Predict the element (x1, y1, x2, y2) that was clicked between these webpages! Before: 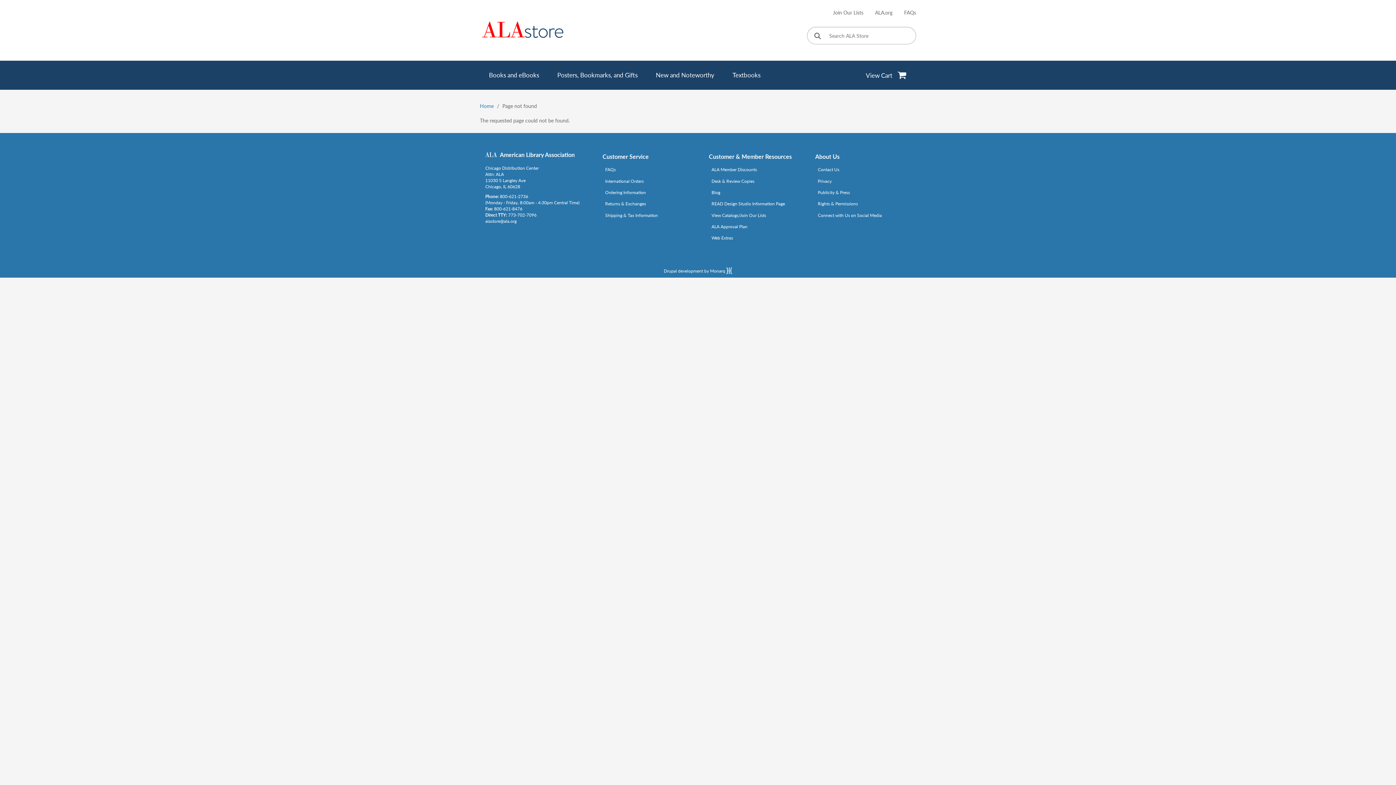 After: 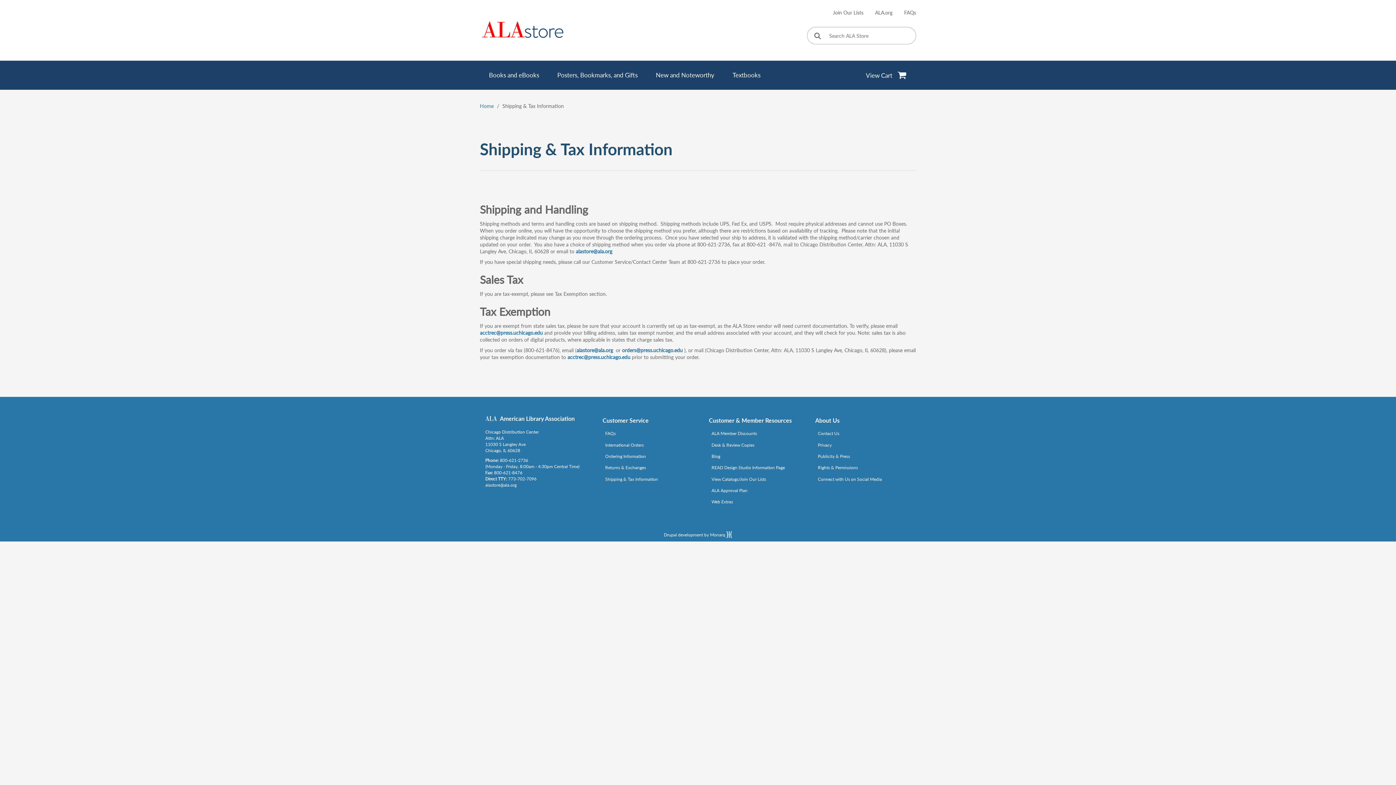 Action: label: Shipping & Tax Information bbox: (605, 210, 658, 219)